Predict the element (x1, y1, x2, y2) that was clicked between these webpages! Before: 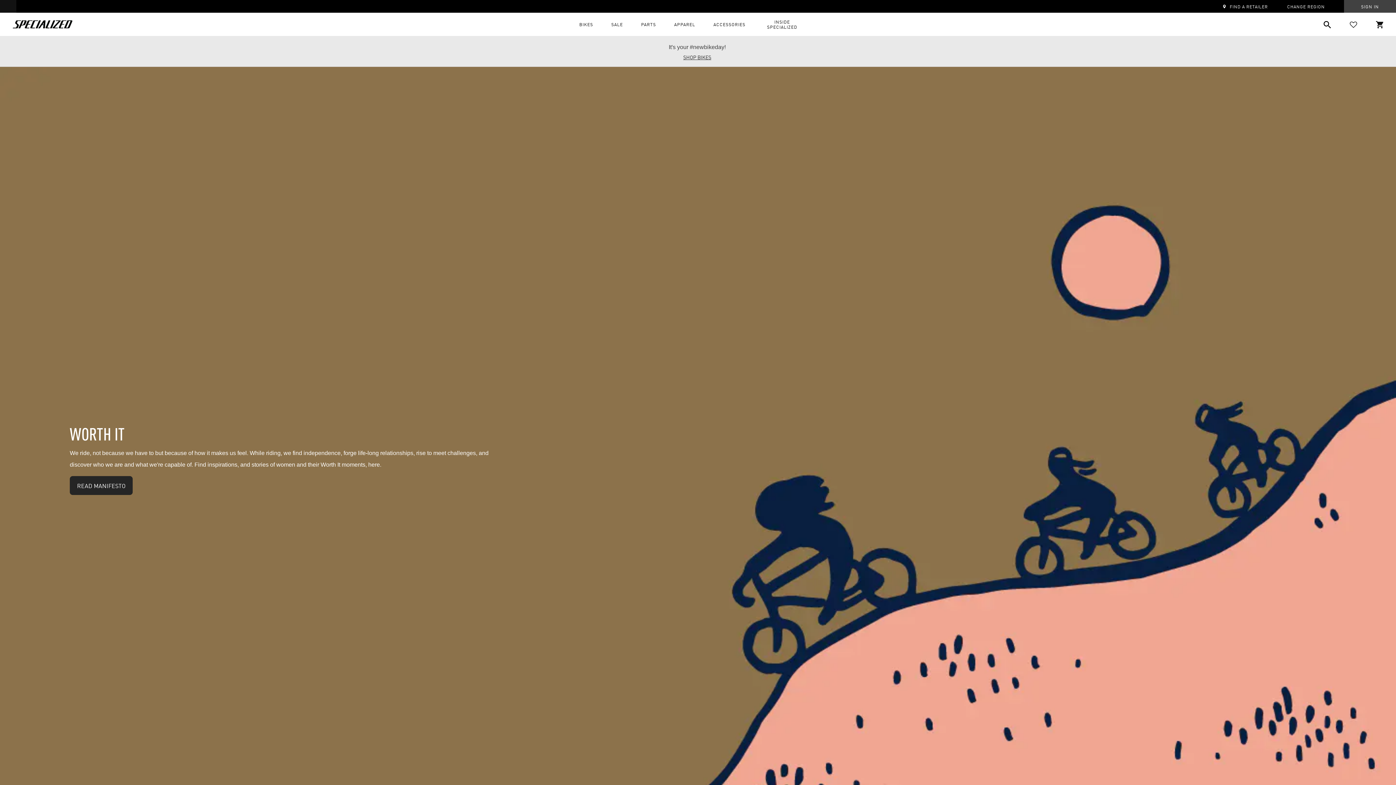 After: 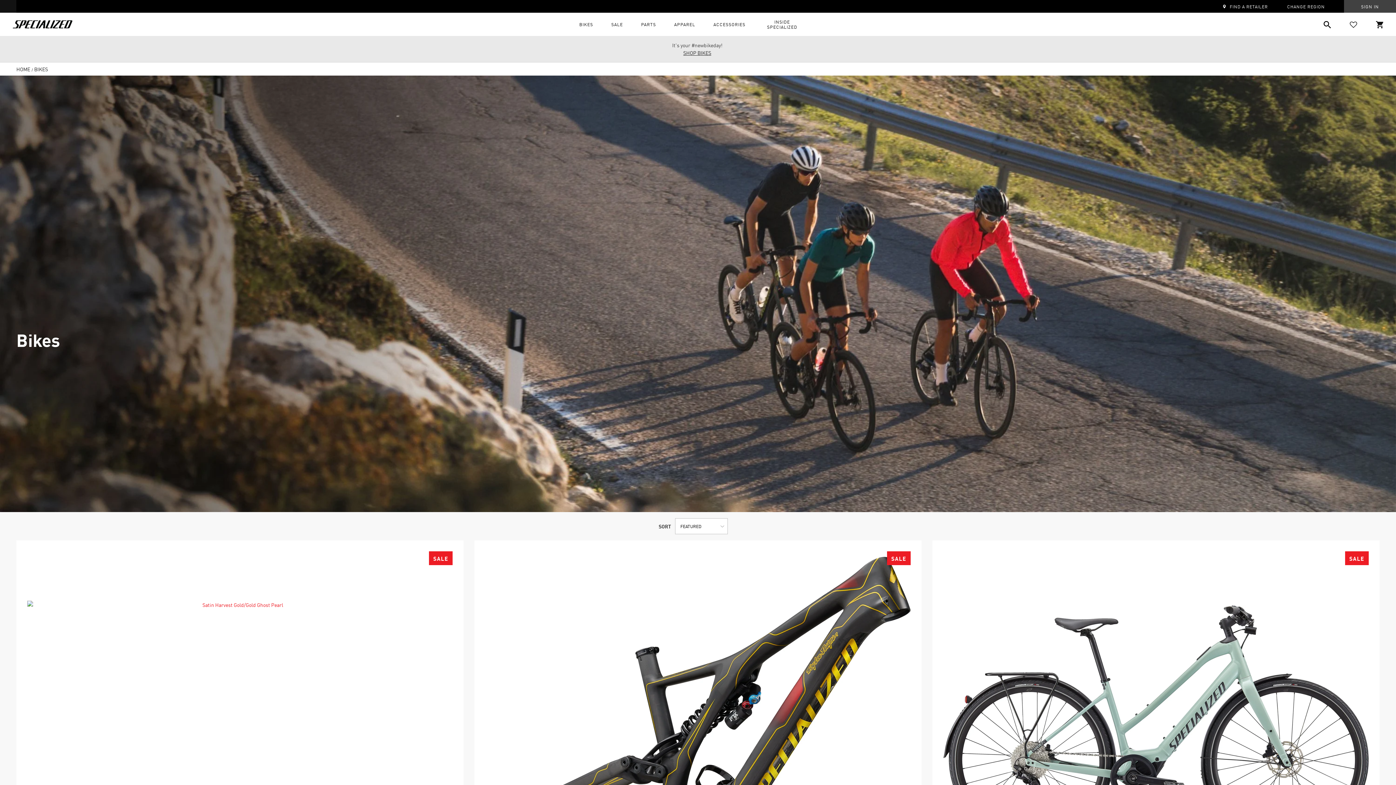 Action: bbox: (570, 16, 602, 32) label: BIKES